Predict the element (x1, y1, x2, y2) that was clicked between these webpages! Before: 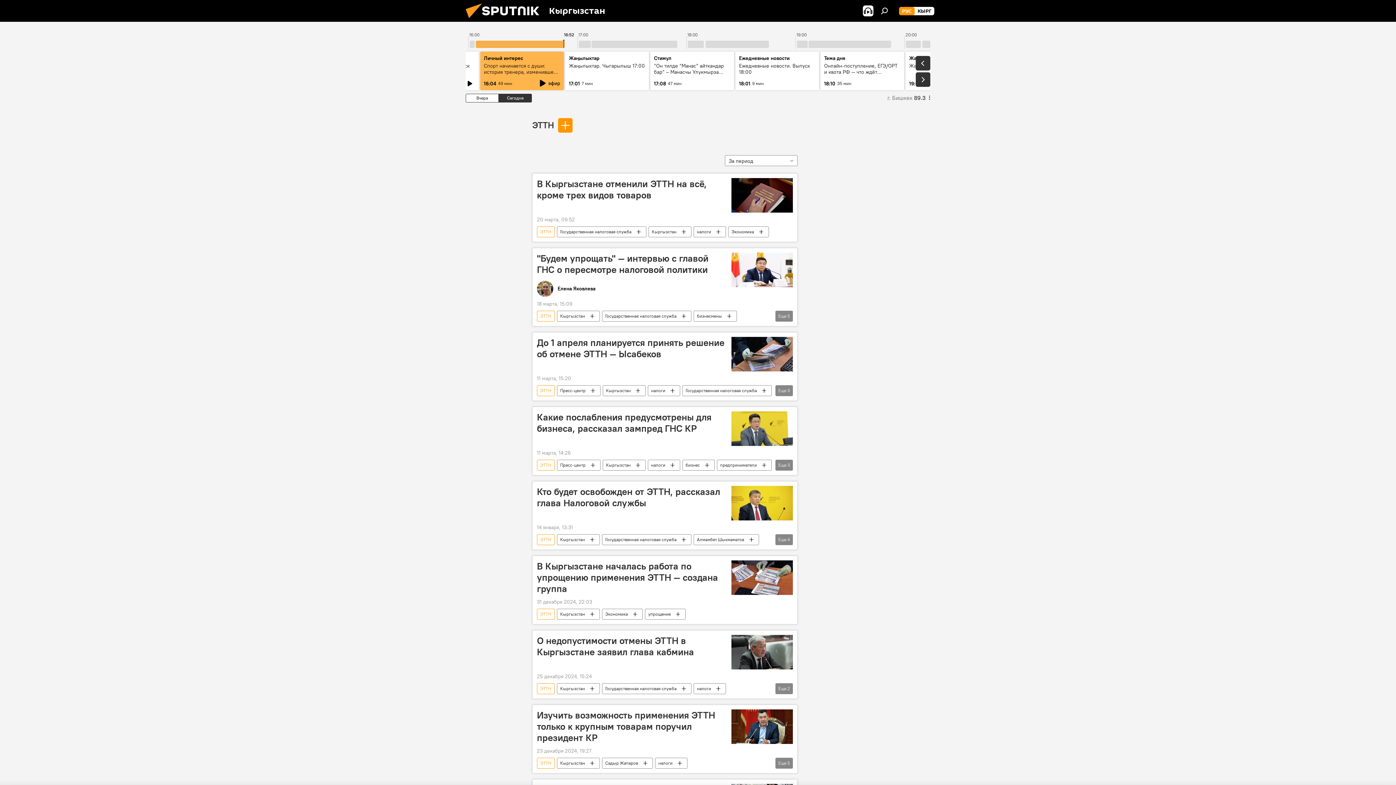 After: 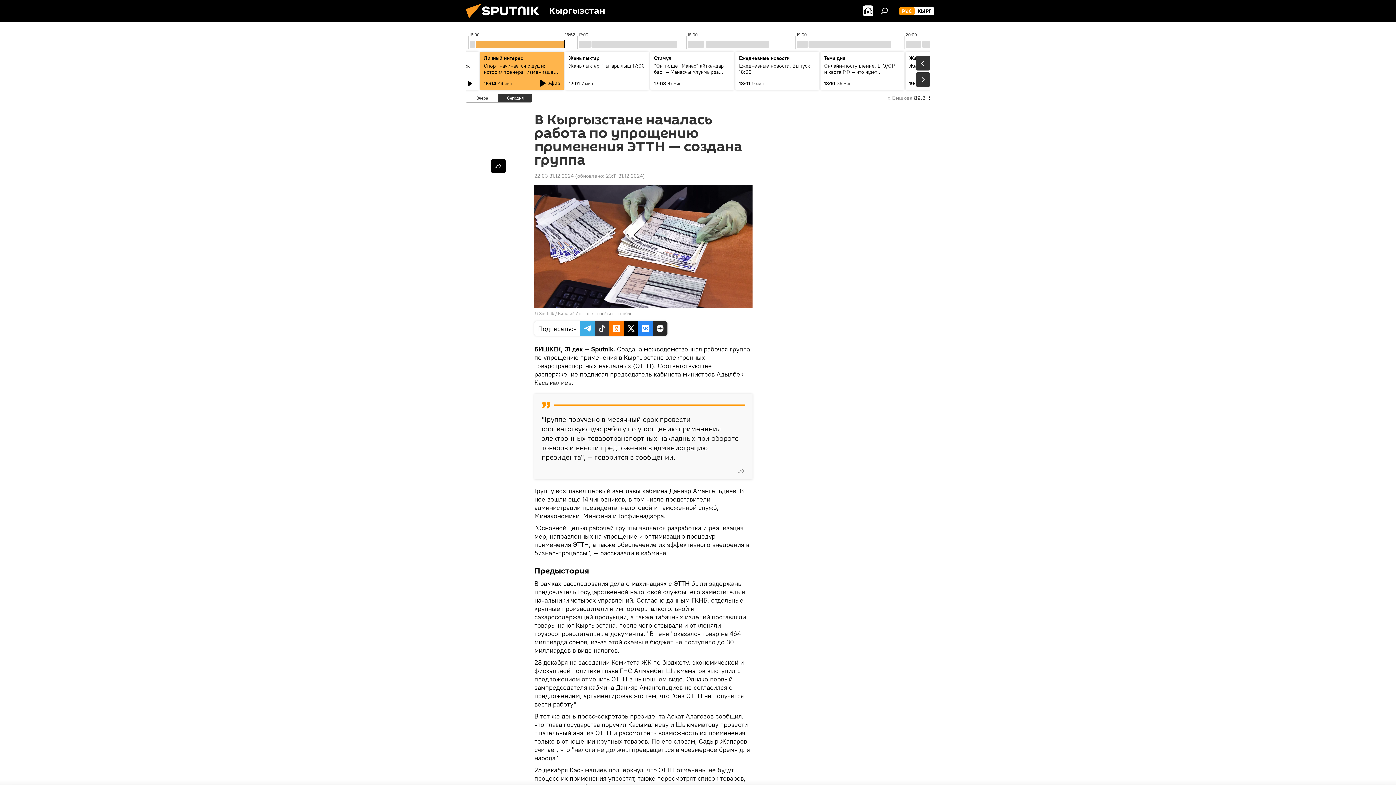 Action: bbox: (731, 560, 793, 595)